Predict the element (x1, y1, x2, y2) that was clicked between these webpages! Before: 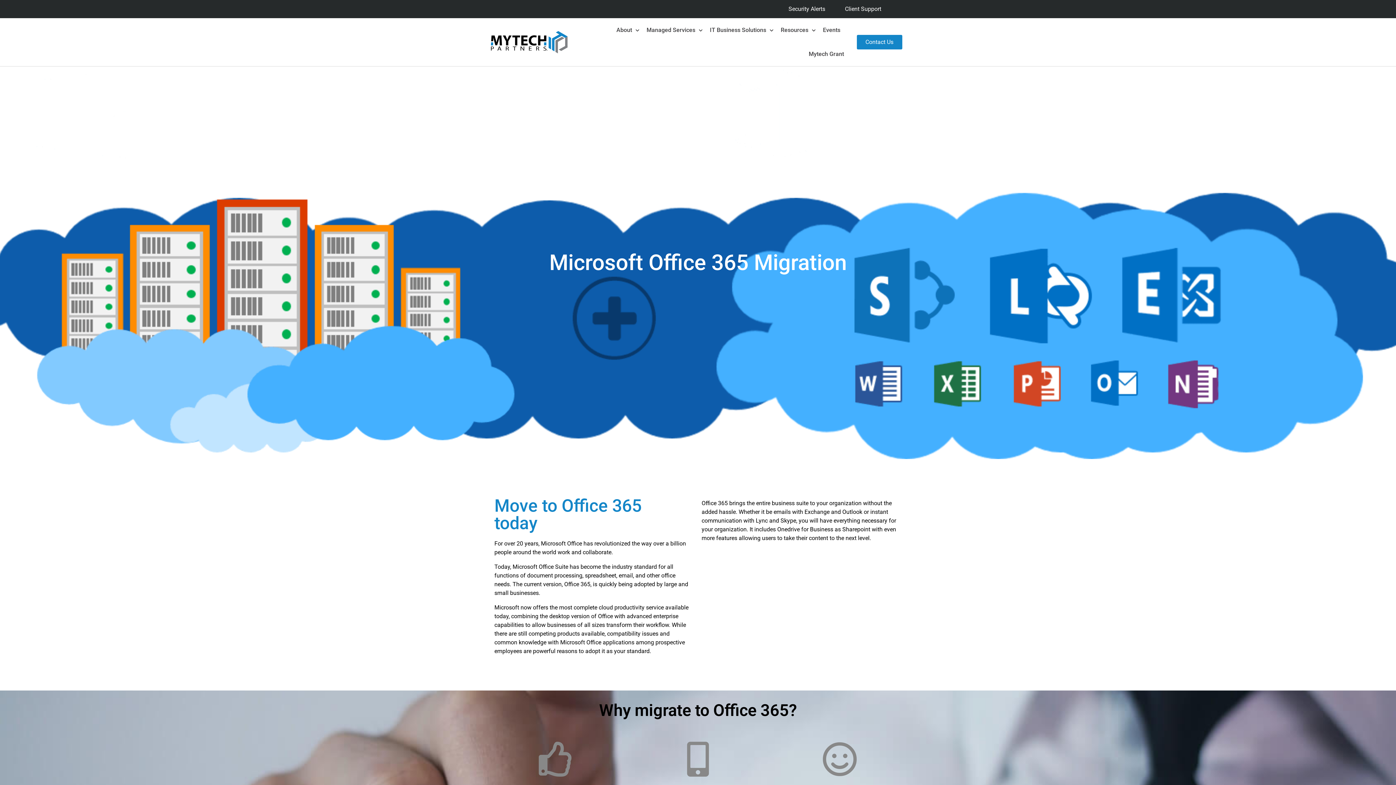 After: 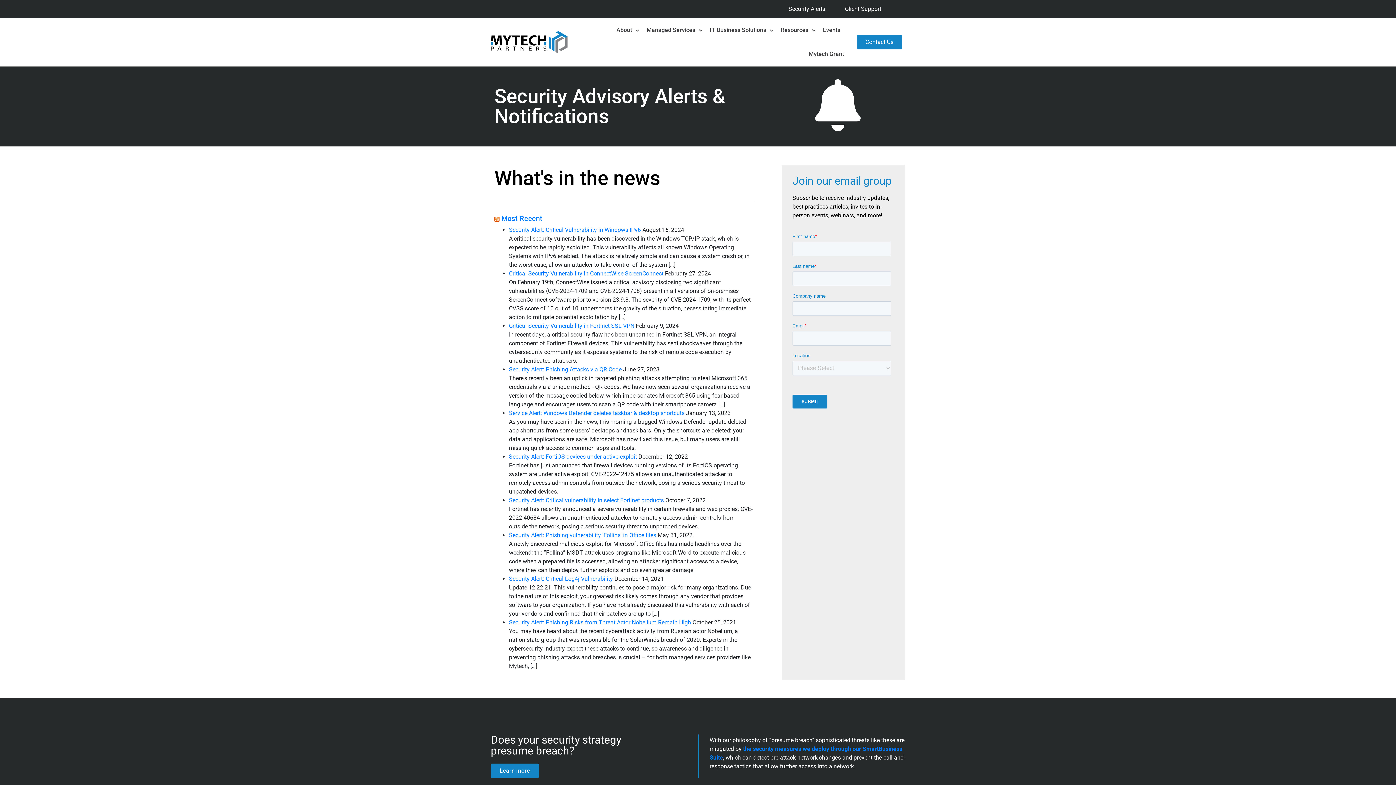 Action: bbox: (788, 5, 825, 12) label: Security Alerts